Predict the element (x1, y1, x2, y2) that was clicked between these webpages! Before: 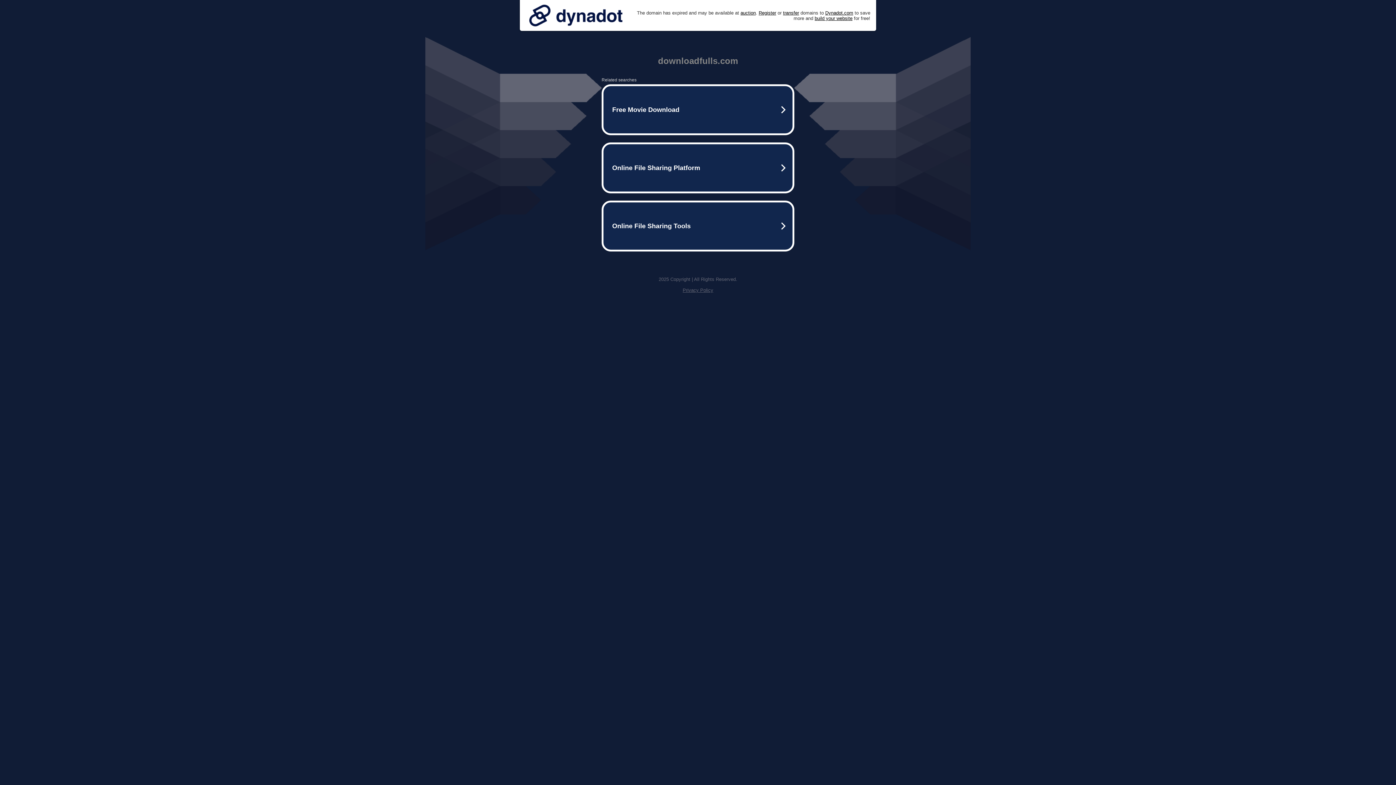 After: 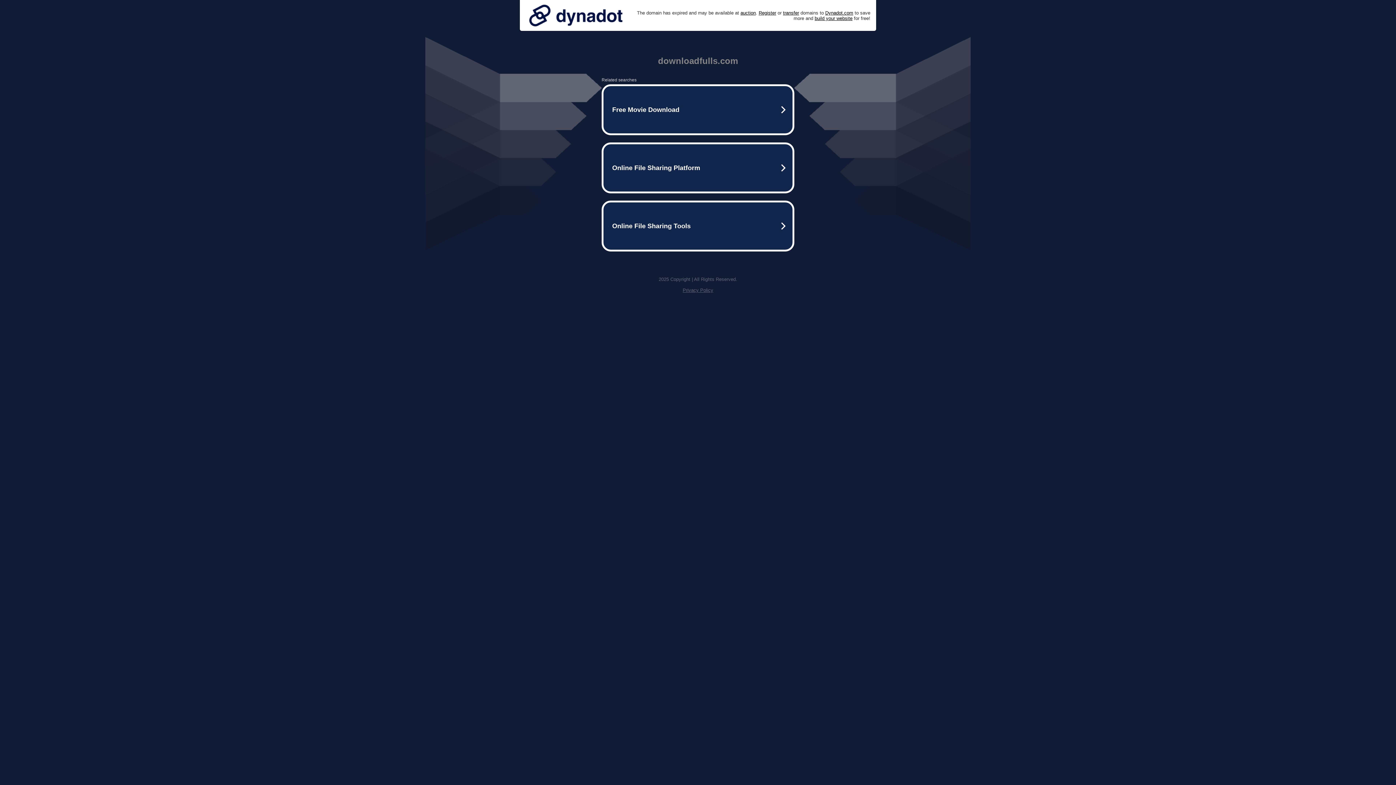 Action: bbox: (525, 0, 626, 30)